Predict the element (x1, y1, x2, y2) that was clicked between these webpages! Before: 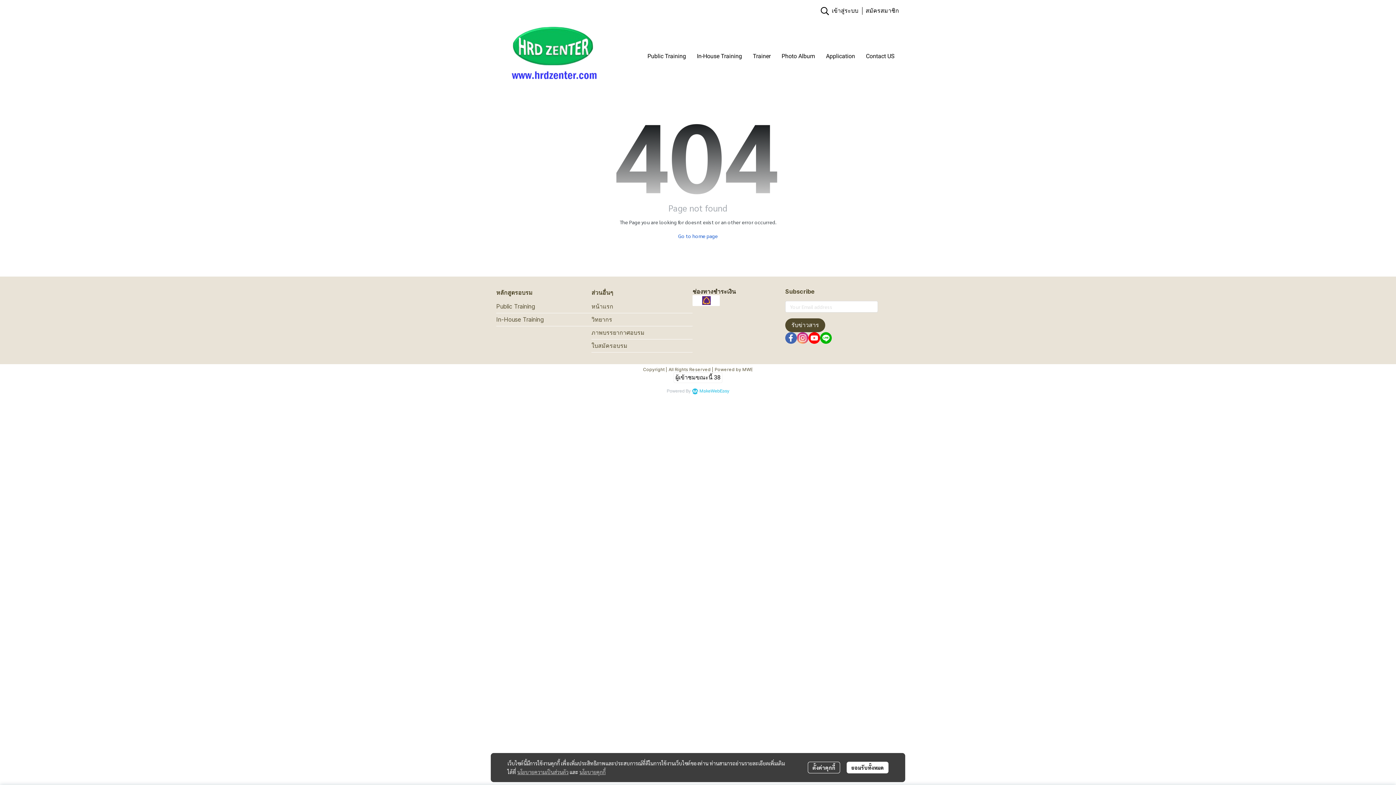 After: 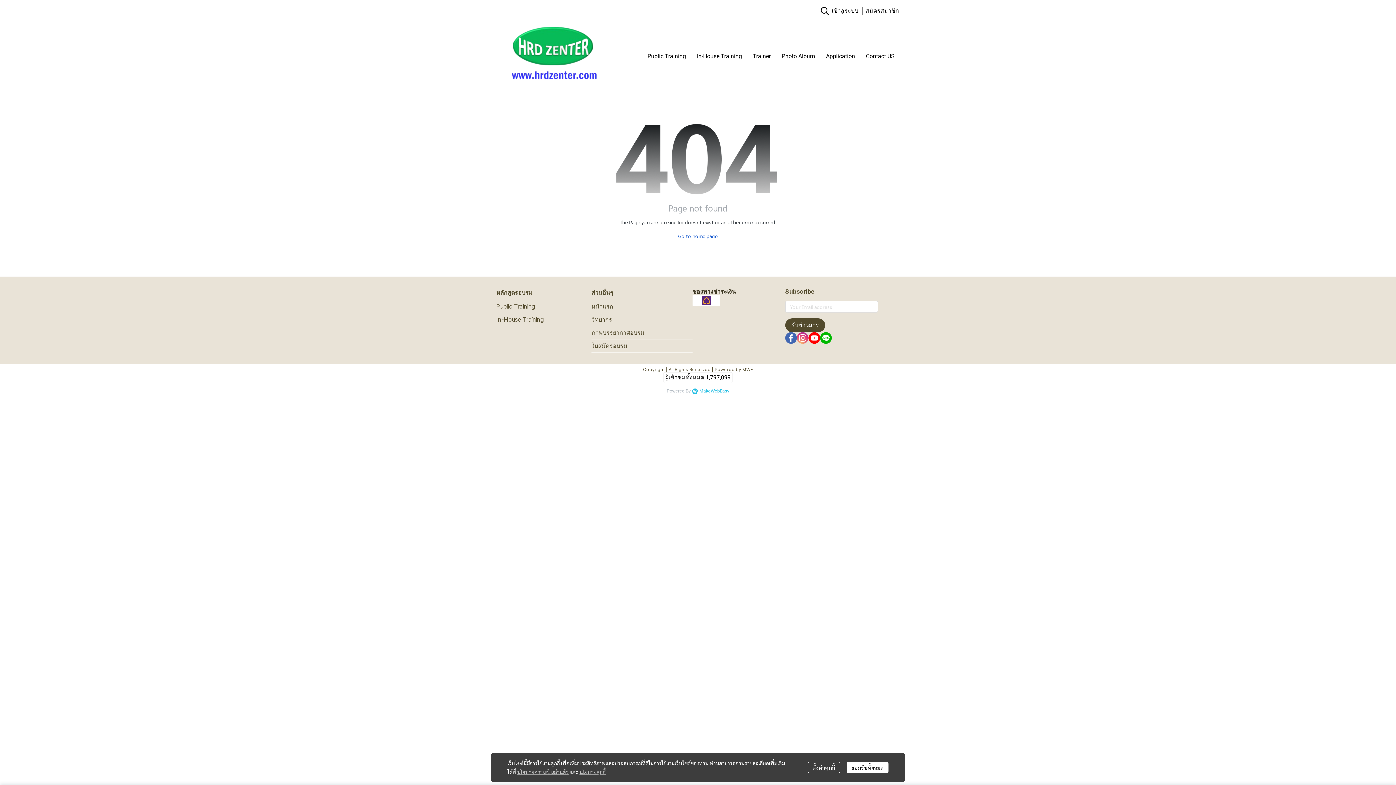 Action: bbox: (808, 332, 820, 344)